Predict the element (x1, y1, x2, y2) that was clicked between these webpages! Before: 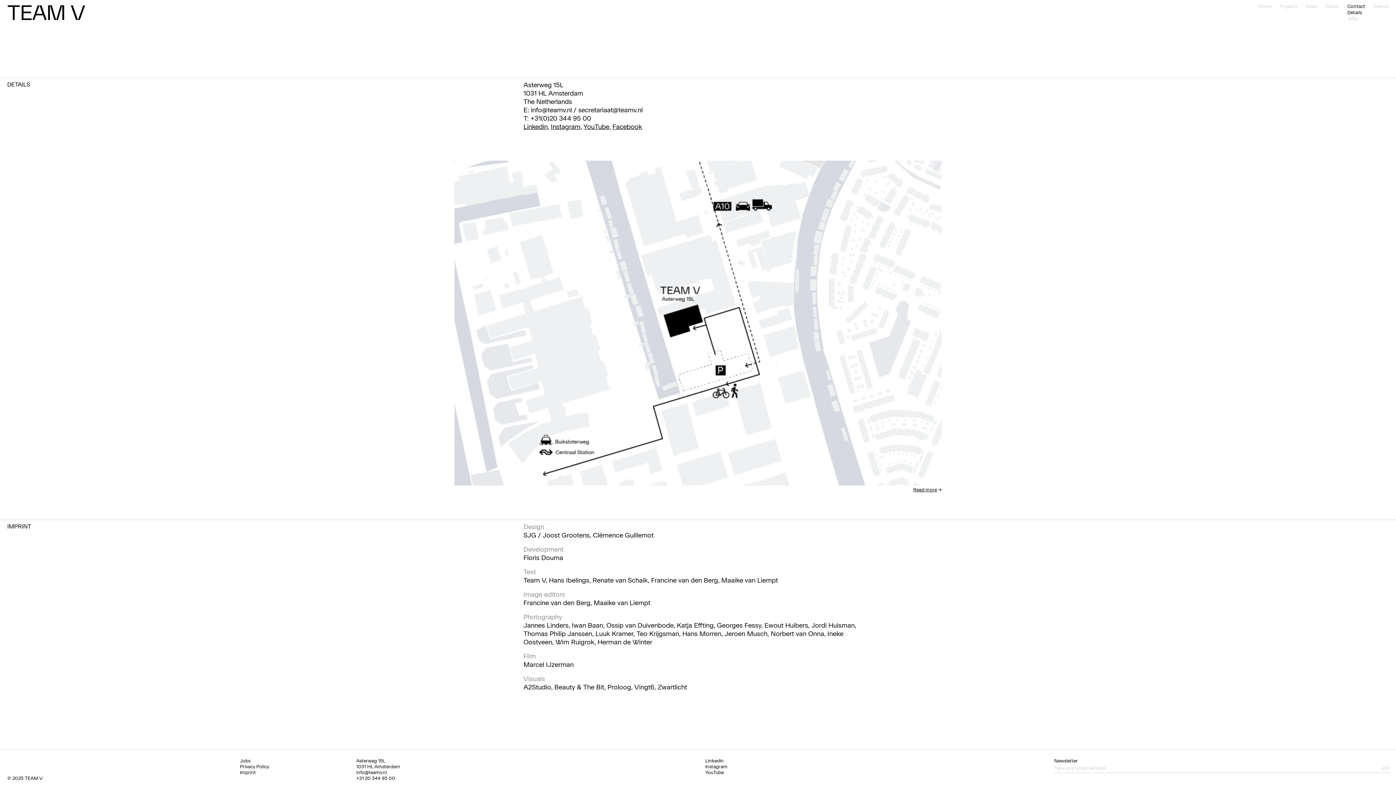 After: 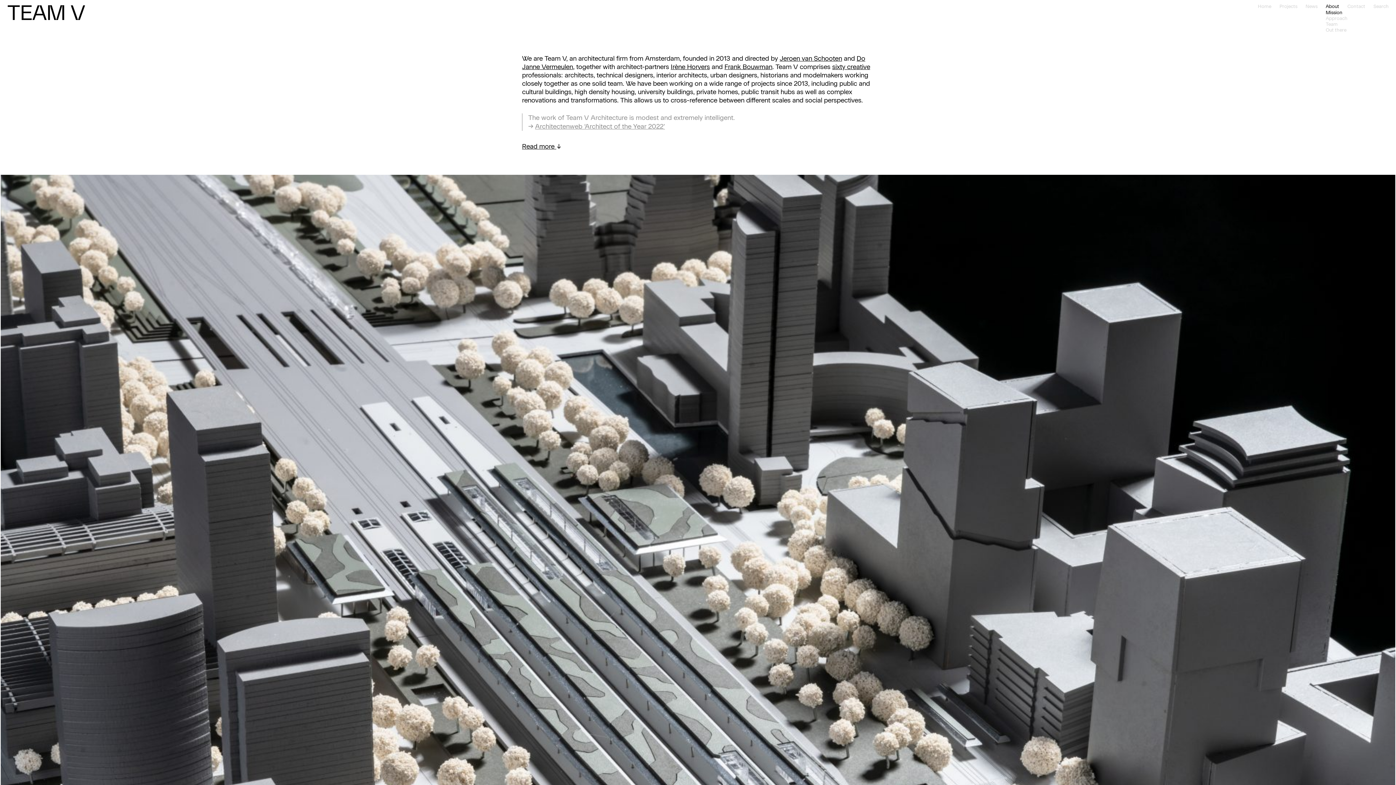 Action: bbox: (1326, 3, 1339, 9) label: About